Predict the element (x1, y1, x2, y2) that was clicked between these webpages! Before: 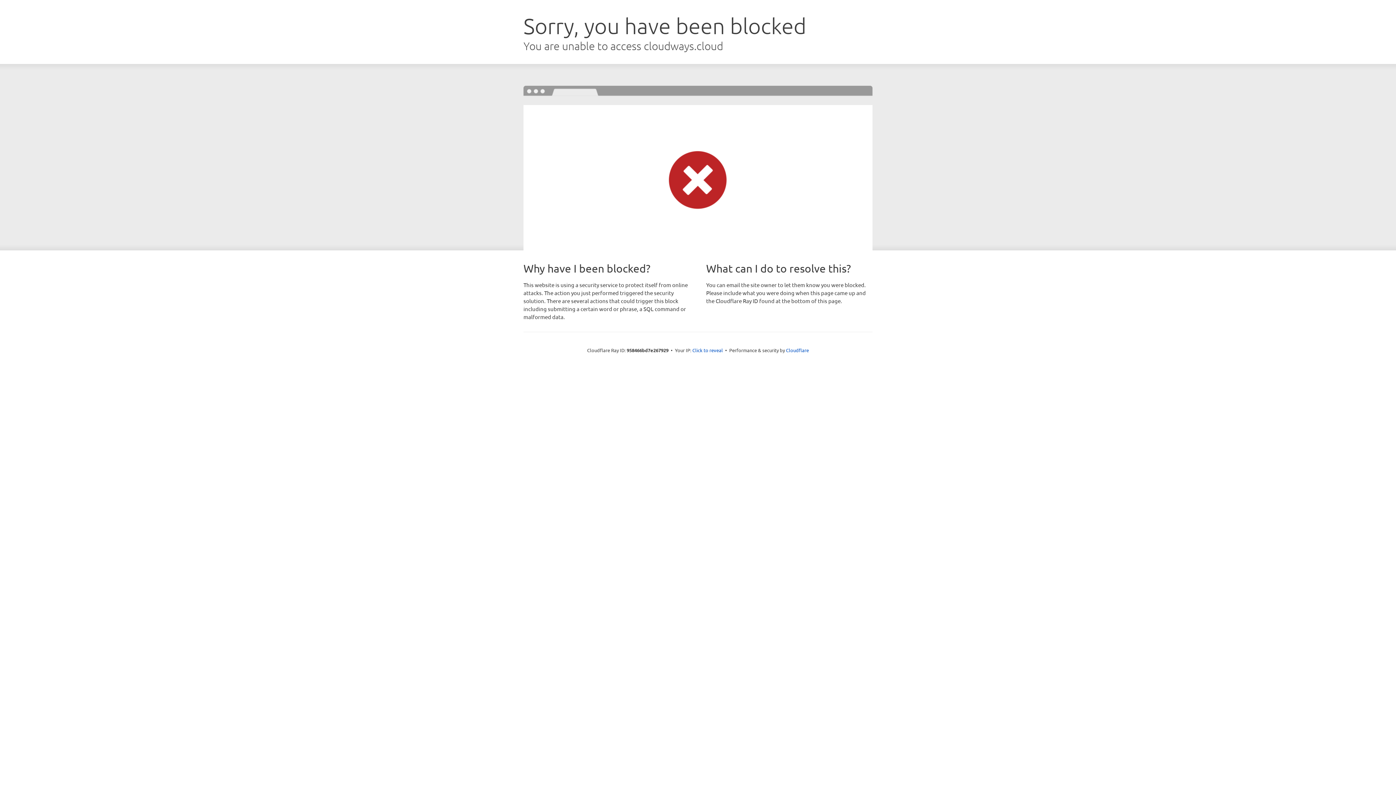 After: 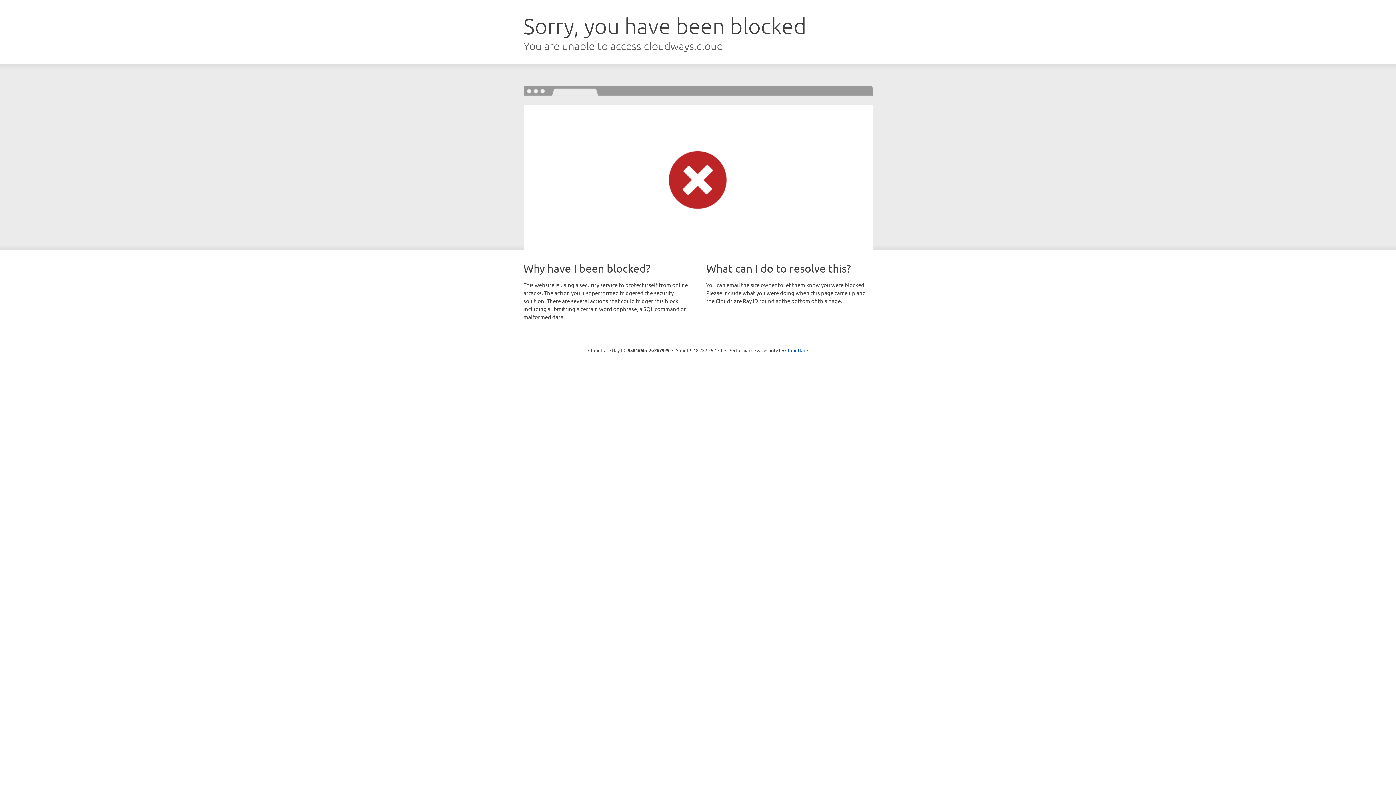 Action: label: Click to reveal bbox: (692, 346, 723, 353)